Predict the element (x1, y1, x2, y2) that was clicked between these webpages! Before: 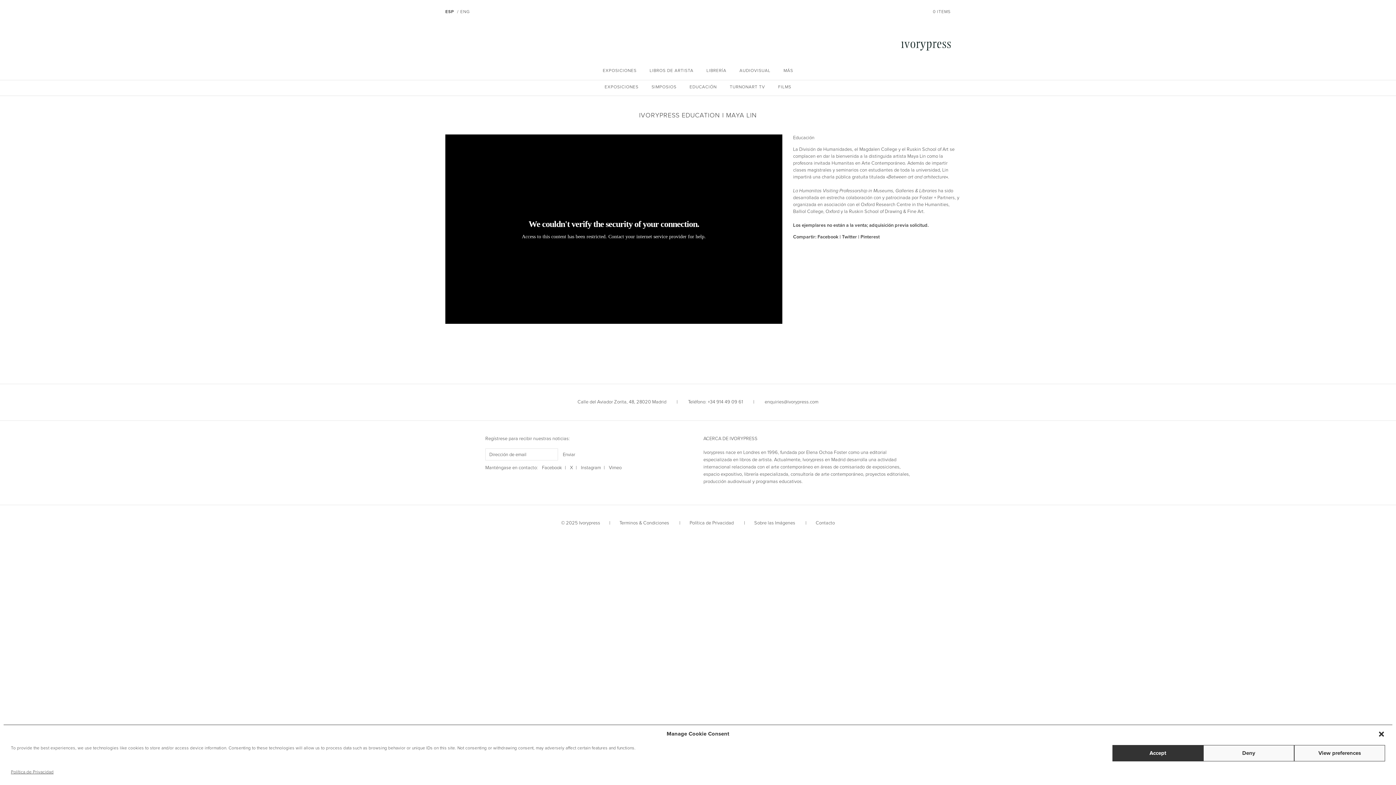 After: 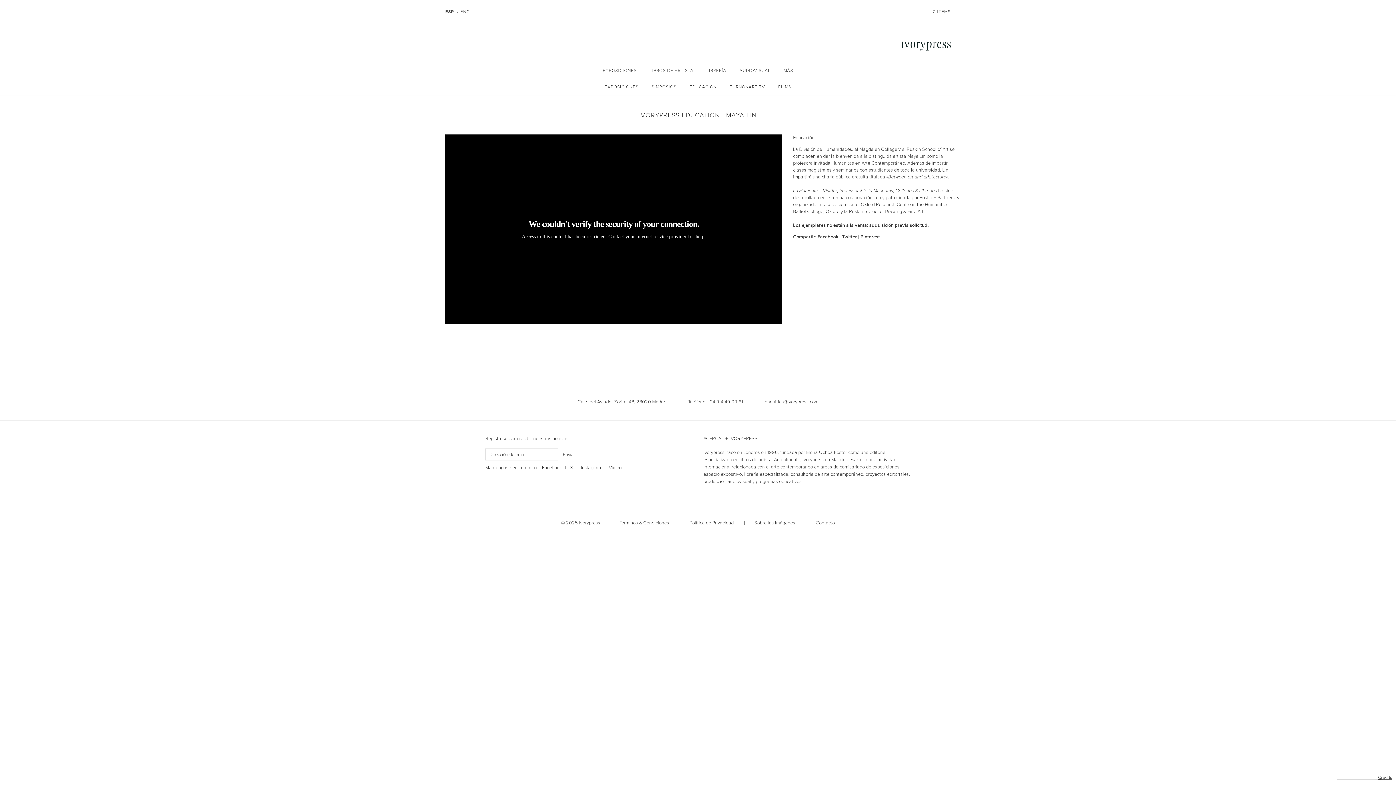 Action: label: Accept bbox: (1112, 745, 1203, 761)